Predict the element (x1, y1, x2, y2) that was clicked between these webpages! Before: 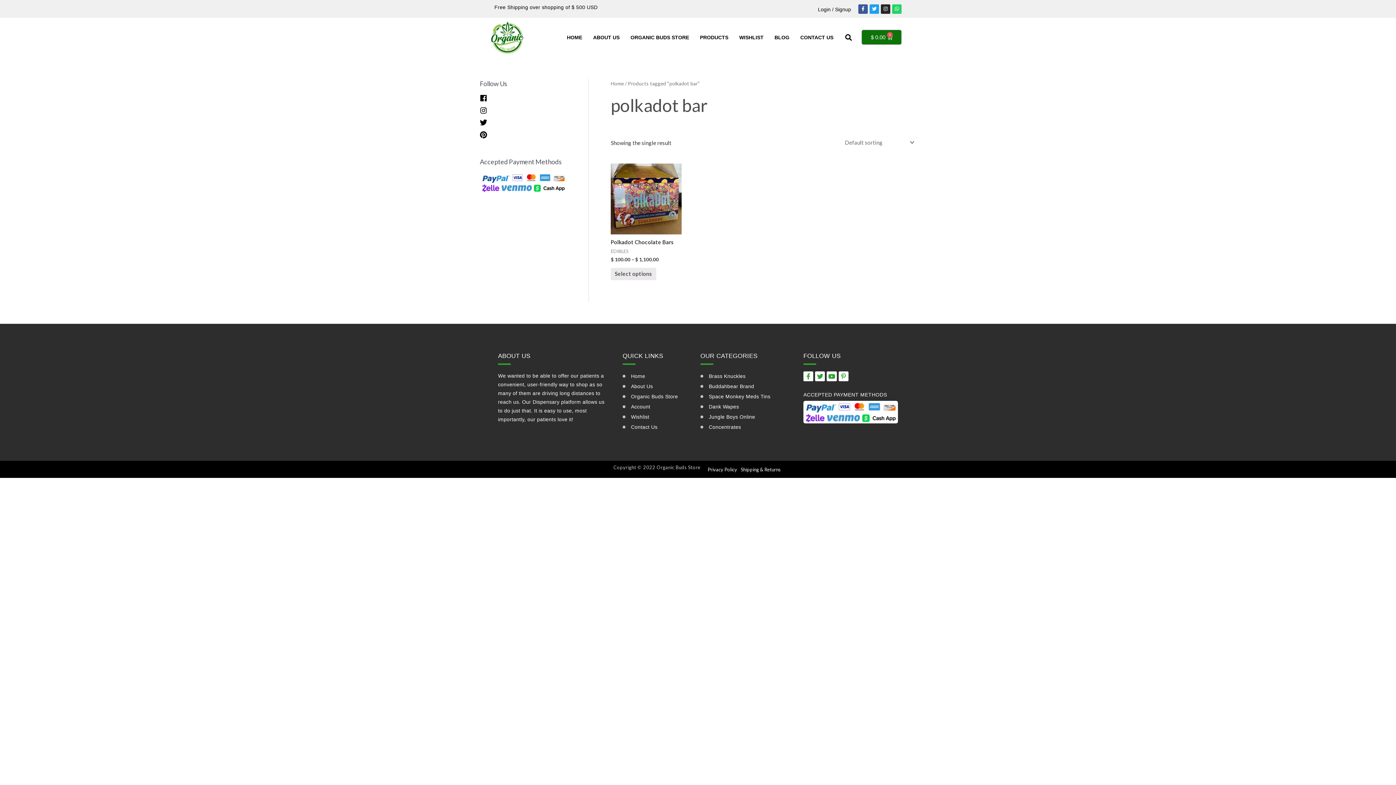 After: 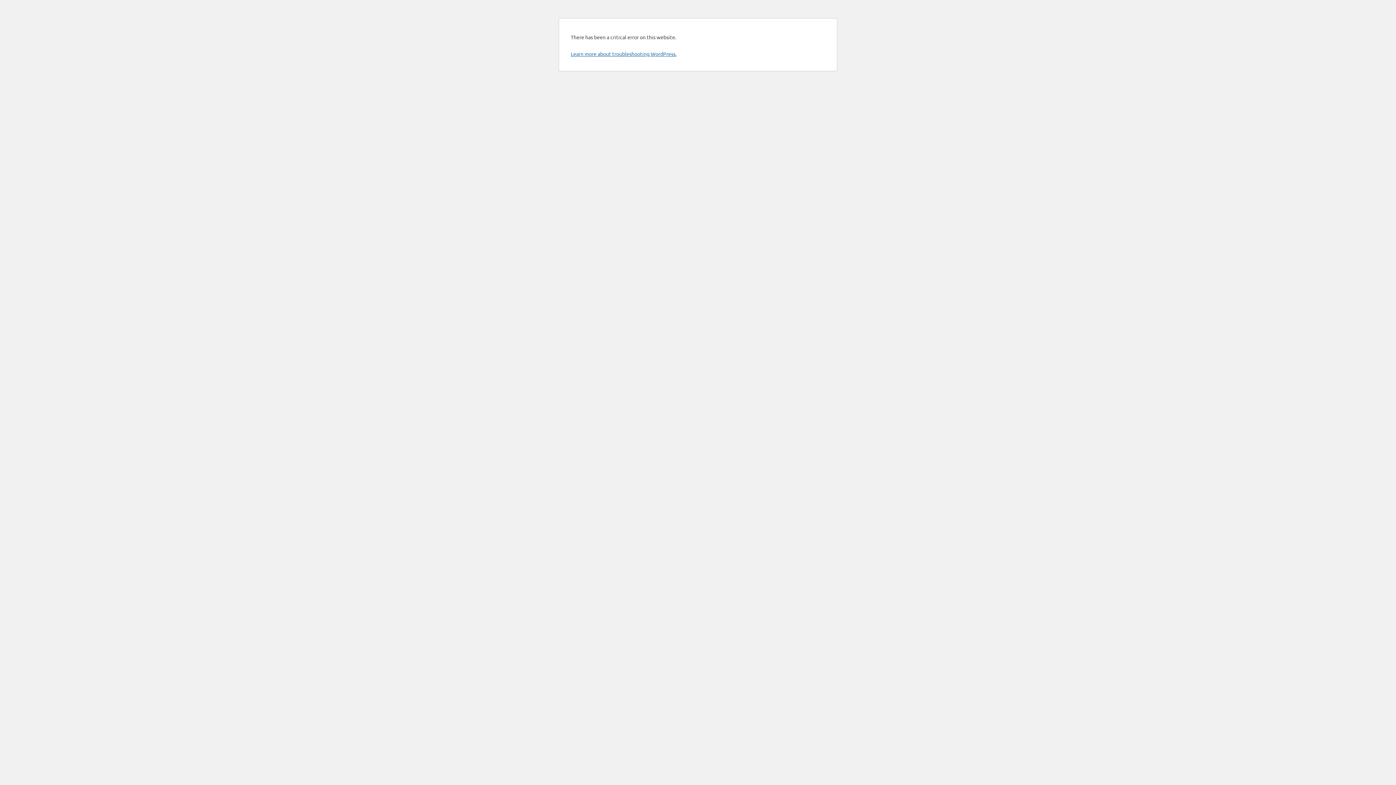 Action: label: Polkadot Chocolate Bars bbox: (610, 238, 681, 245)